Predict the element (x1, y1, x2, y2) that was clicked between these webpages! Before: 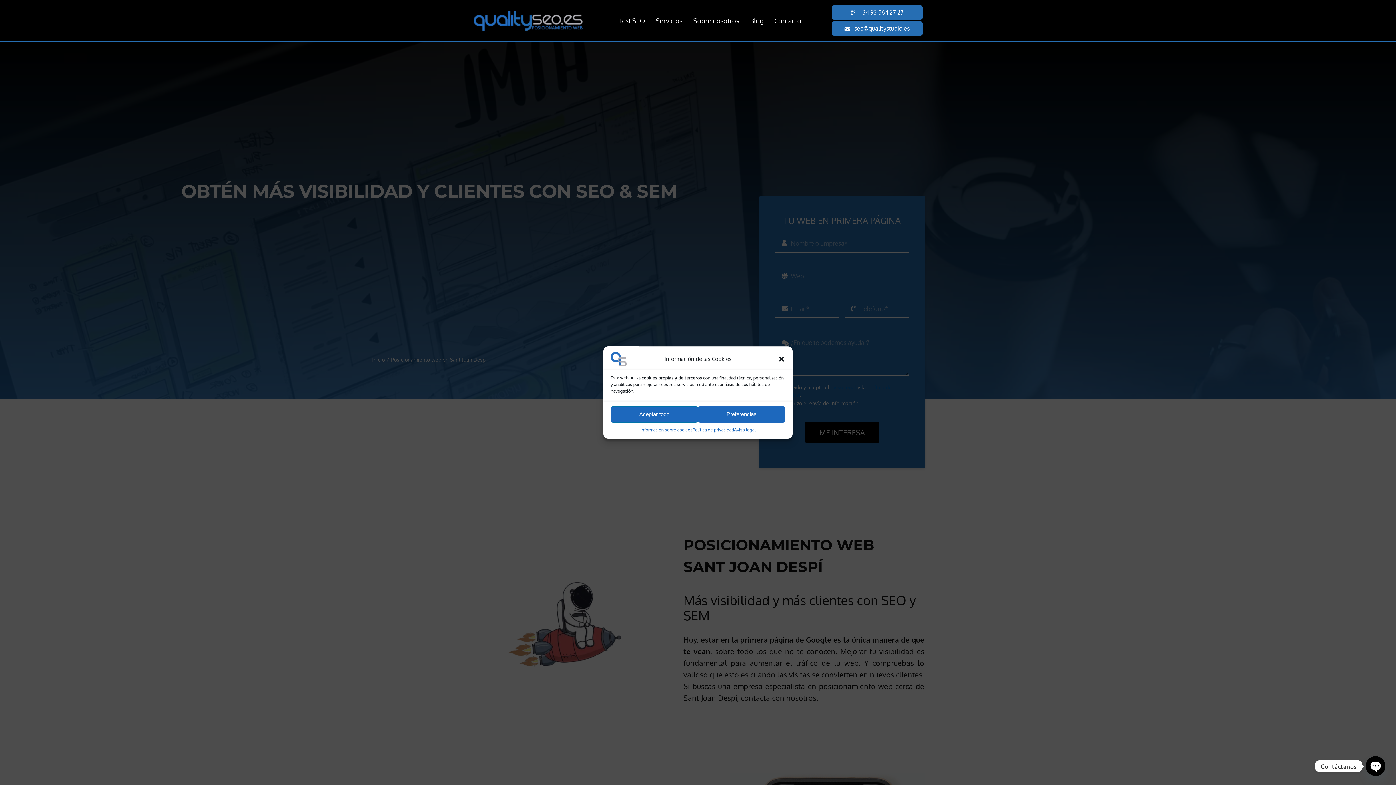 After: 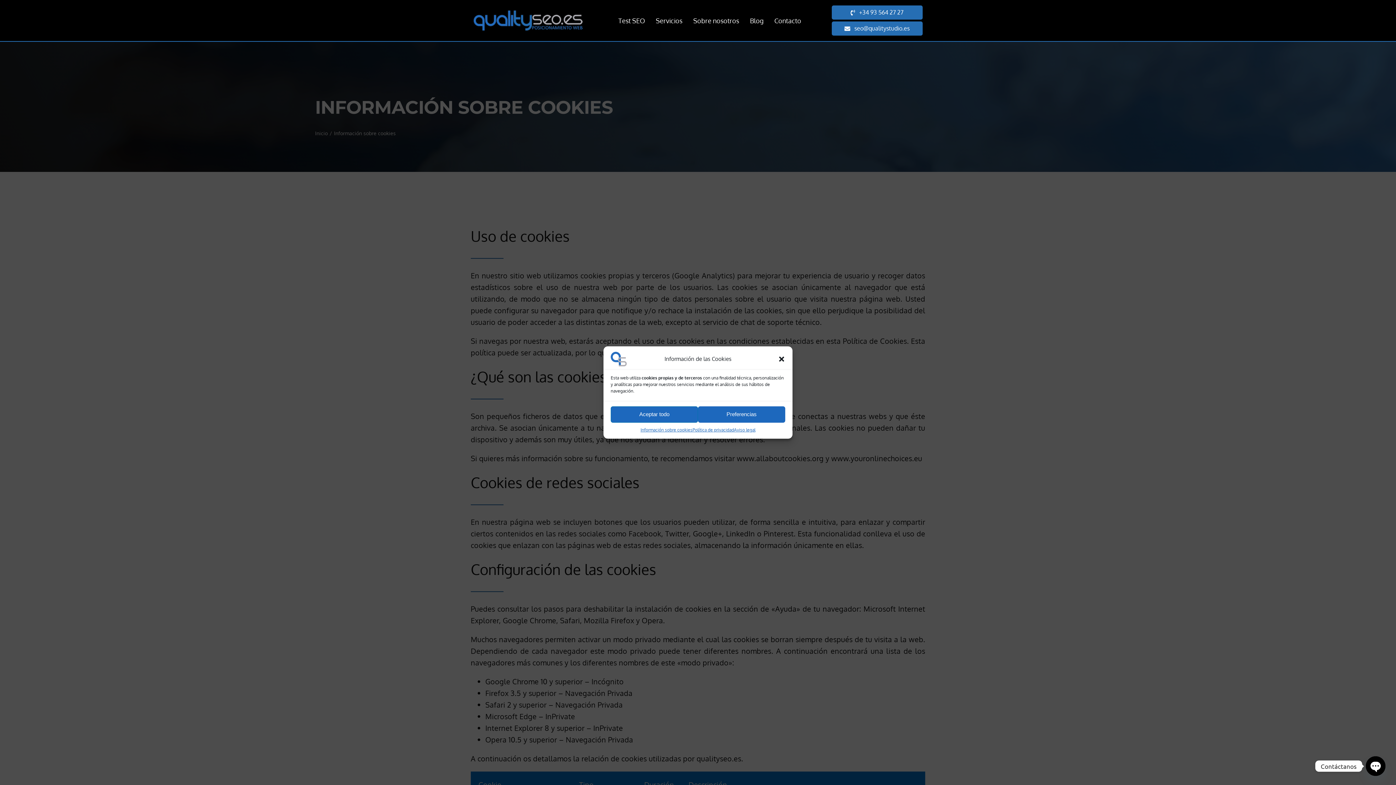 Action: label: Información sobre cookies bbox: (640, 426, 692, 433)